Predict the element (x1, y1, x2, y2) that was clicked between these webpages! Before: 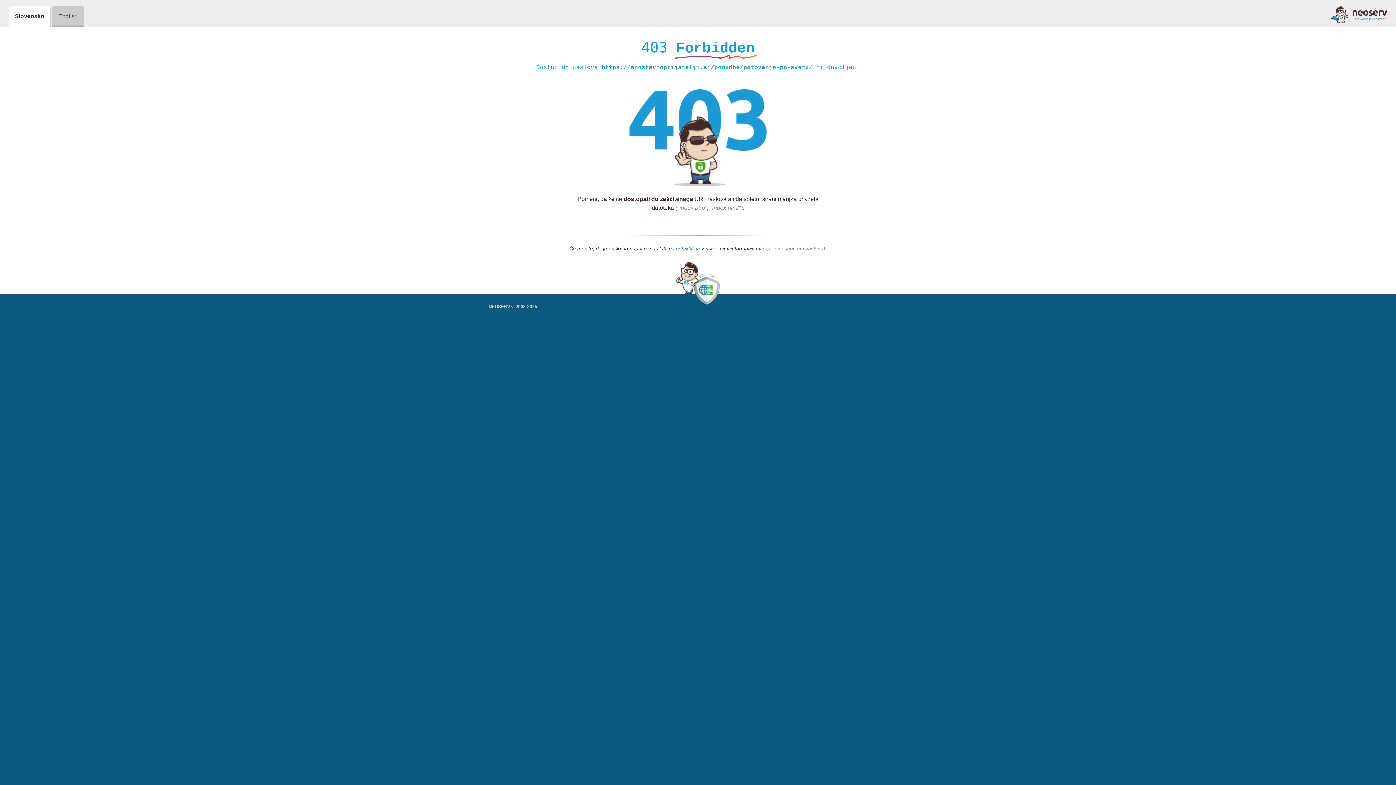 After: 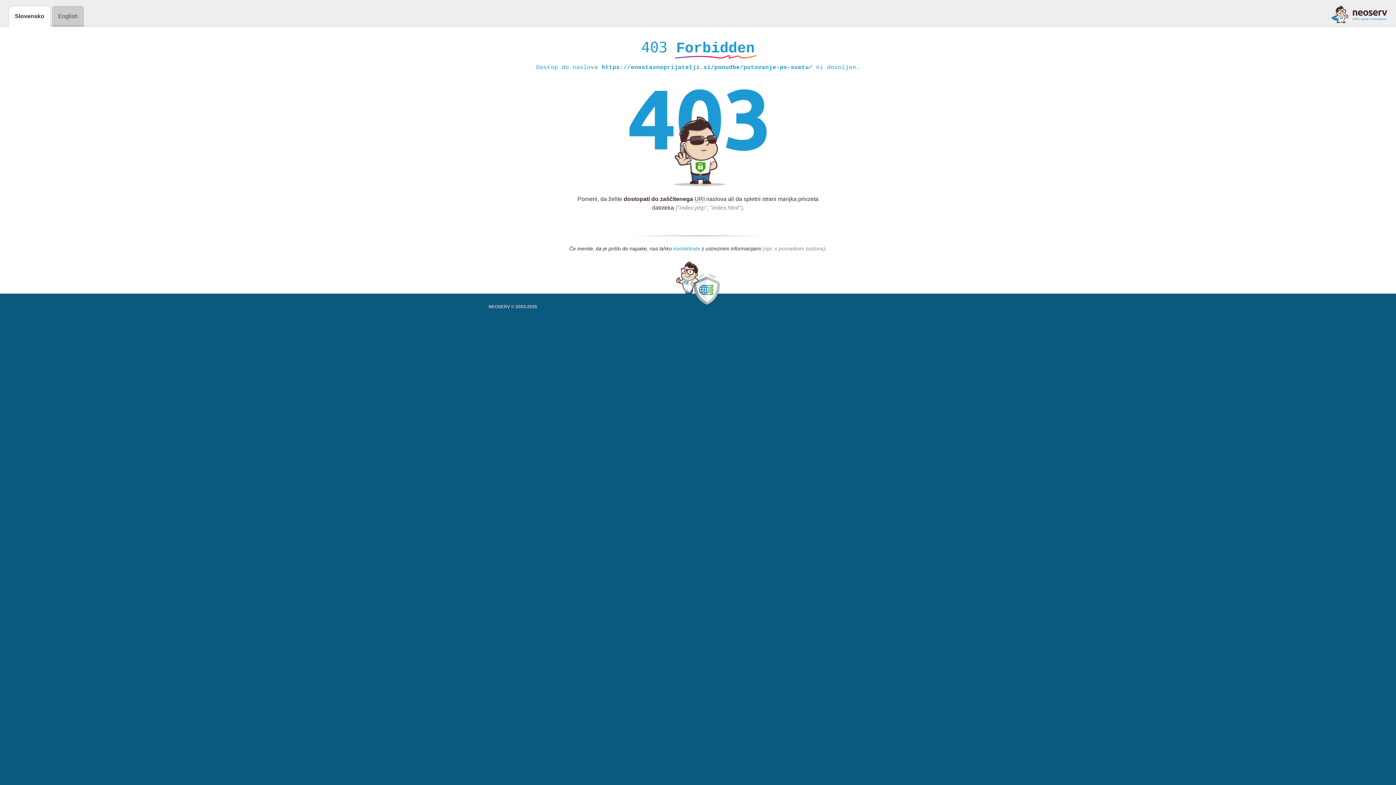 Action: bbox: (673, 245, 700, 252) label: kontaktirate